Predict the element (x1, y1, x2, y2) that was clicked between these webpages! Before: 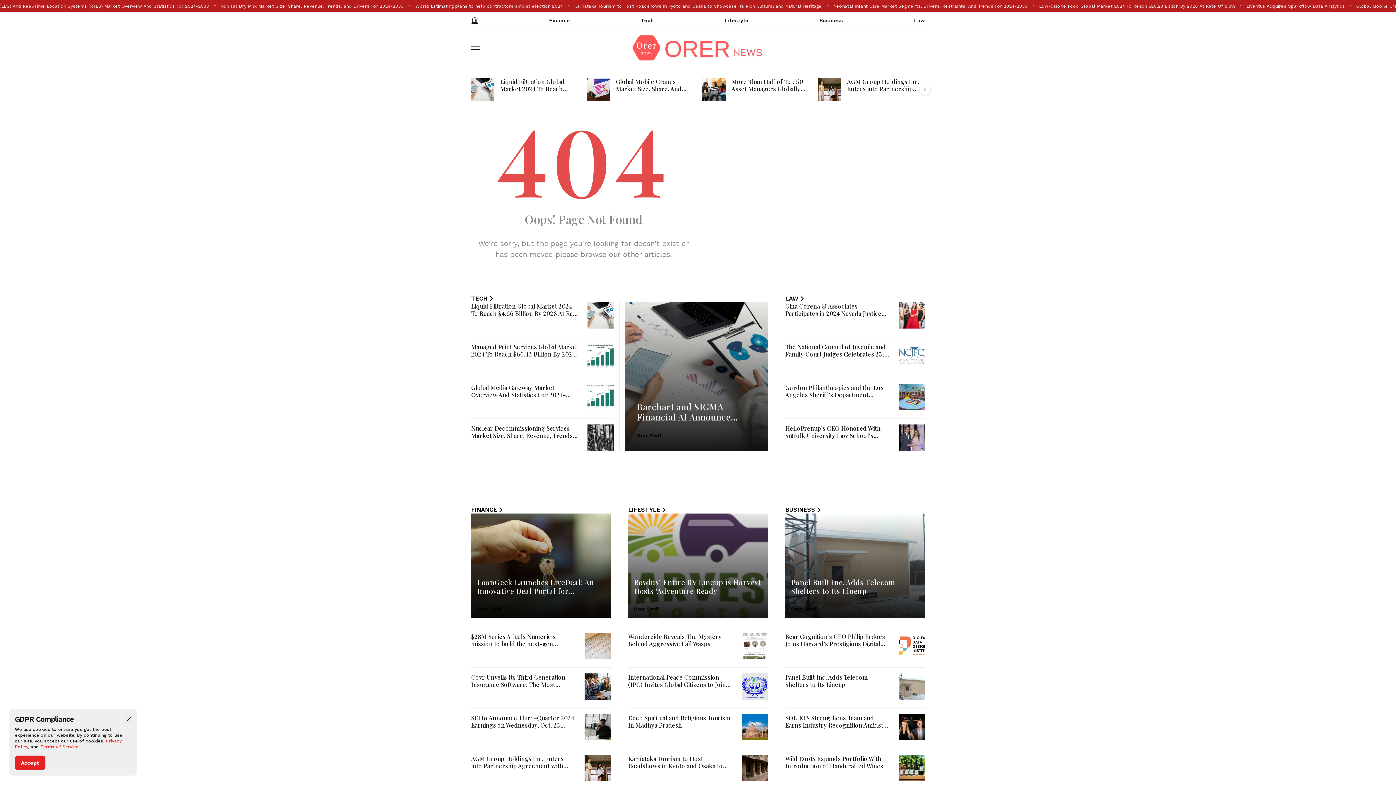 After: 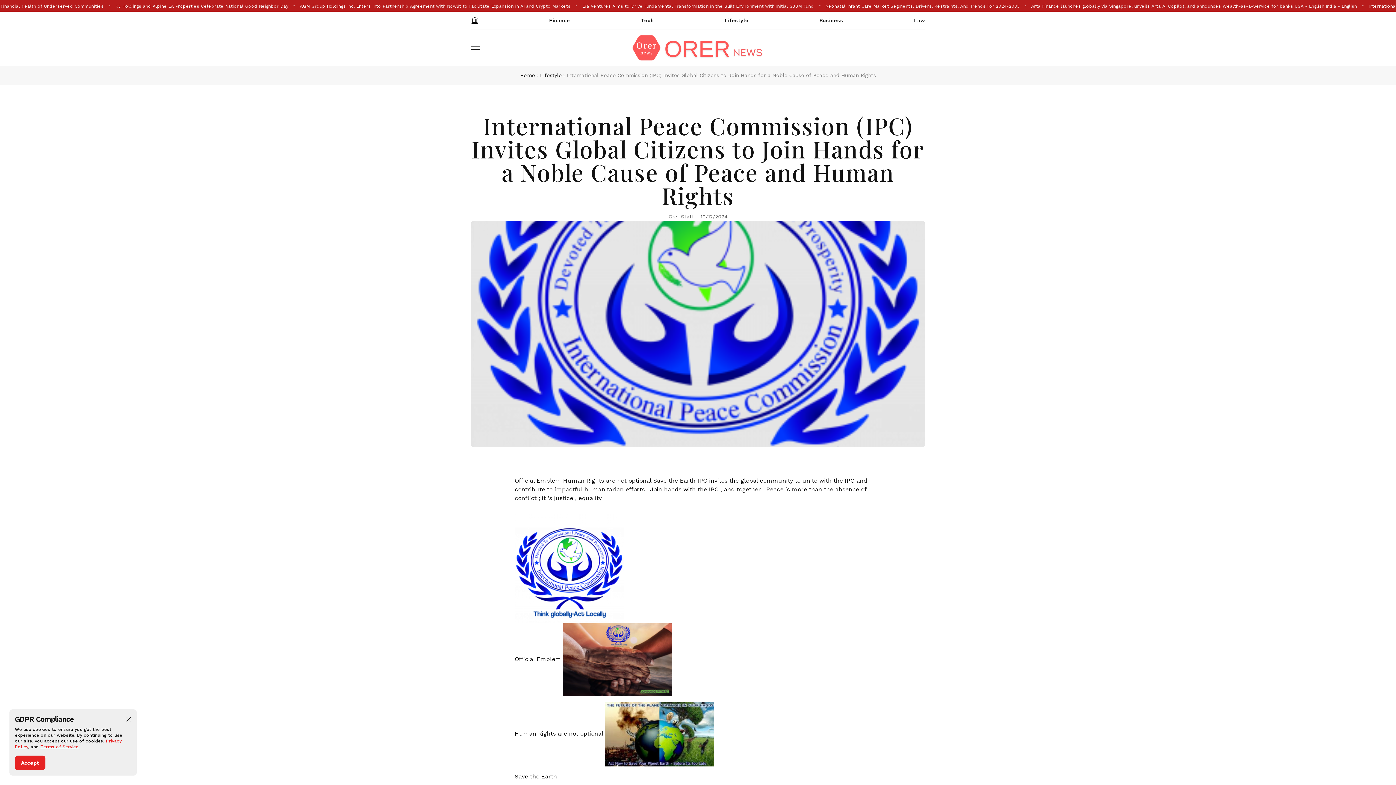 Action: bbox: (741, 673, 768, 700)